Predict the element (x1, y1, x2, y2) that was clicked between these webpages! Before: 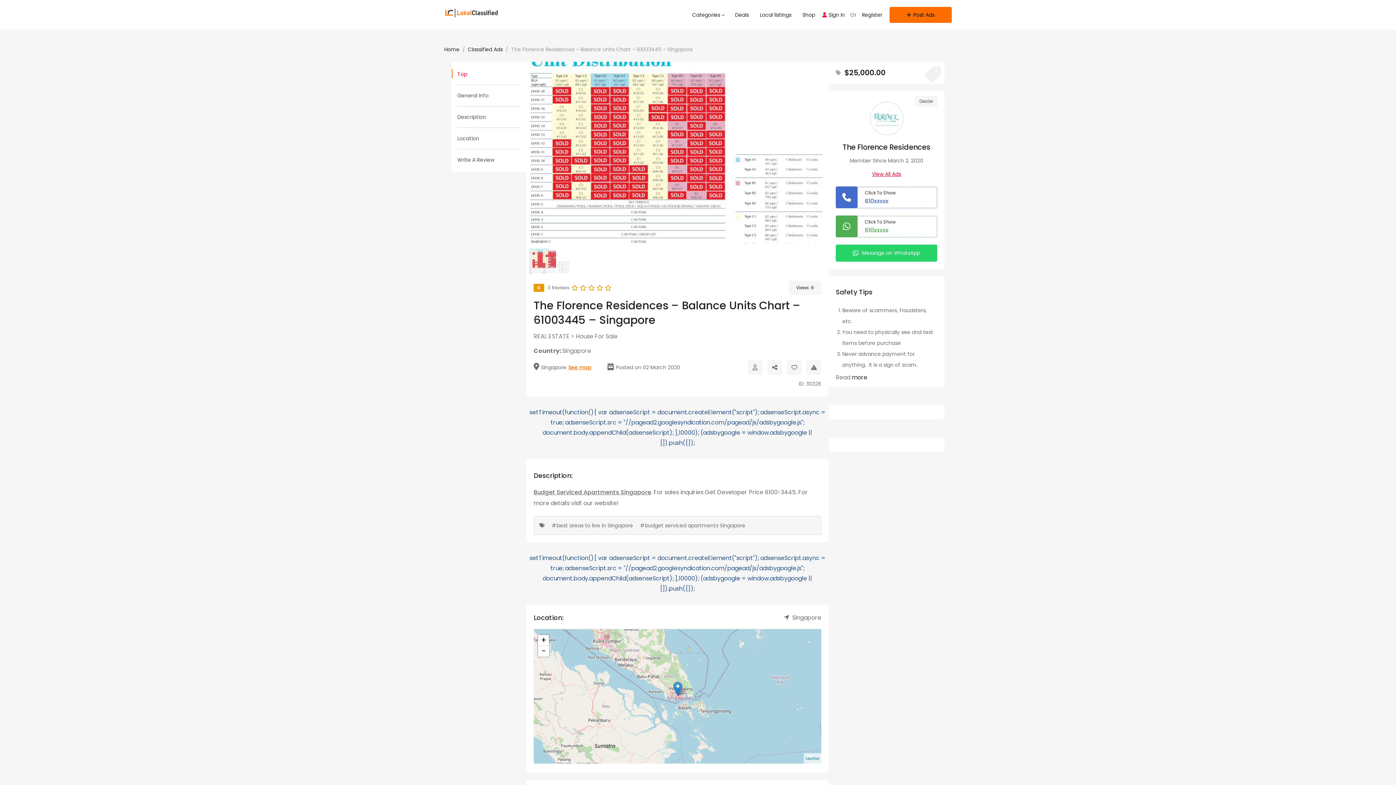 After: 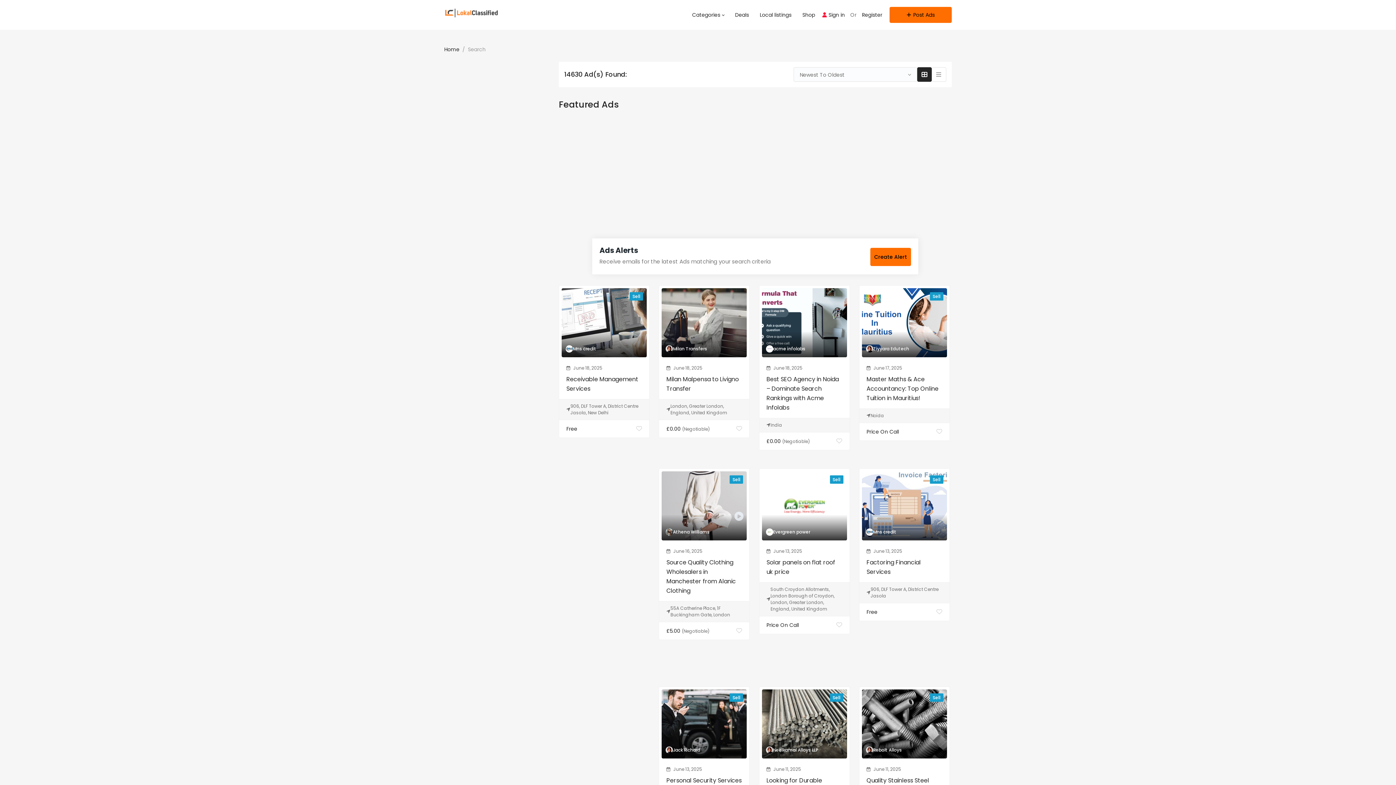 Action: label: Classified Ads bbox: (468, 45, 502, 53)